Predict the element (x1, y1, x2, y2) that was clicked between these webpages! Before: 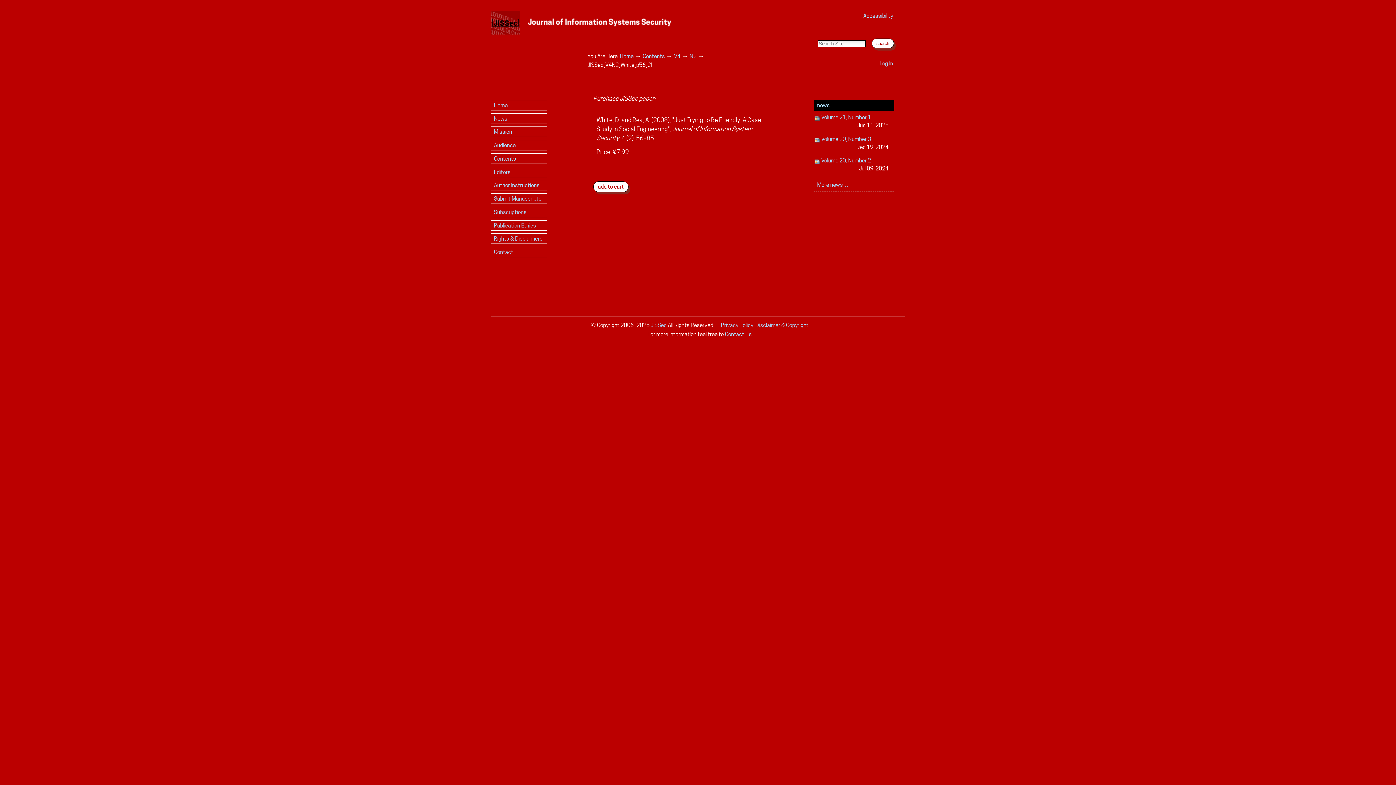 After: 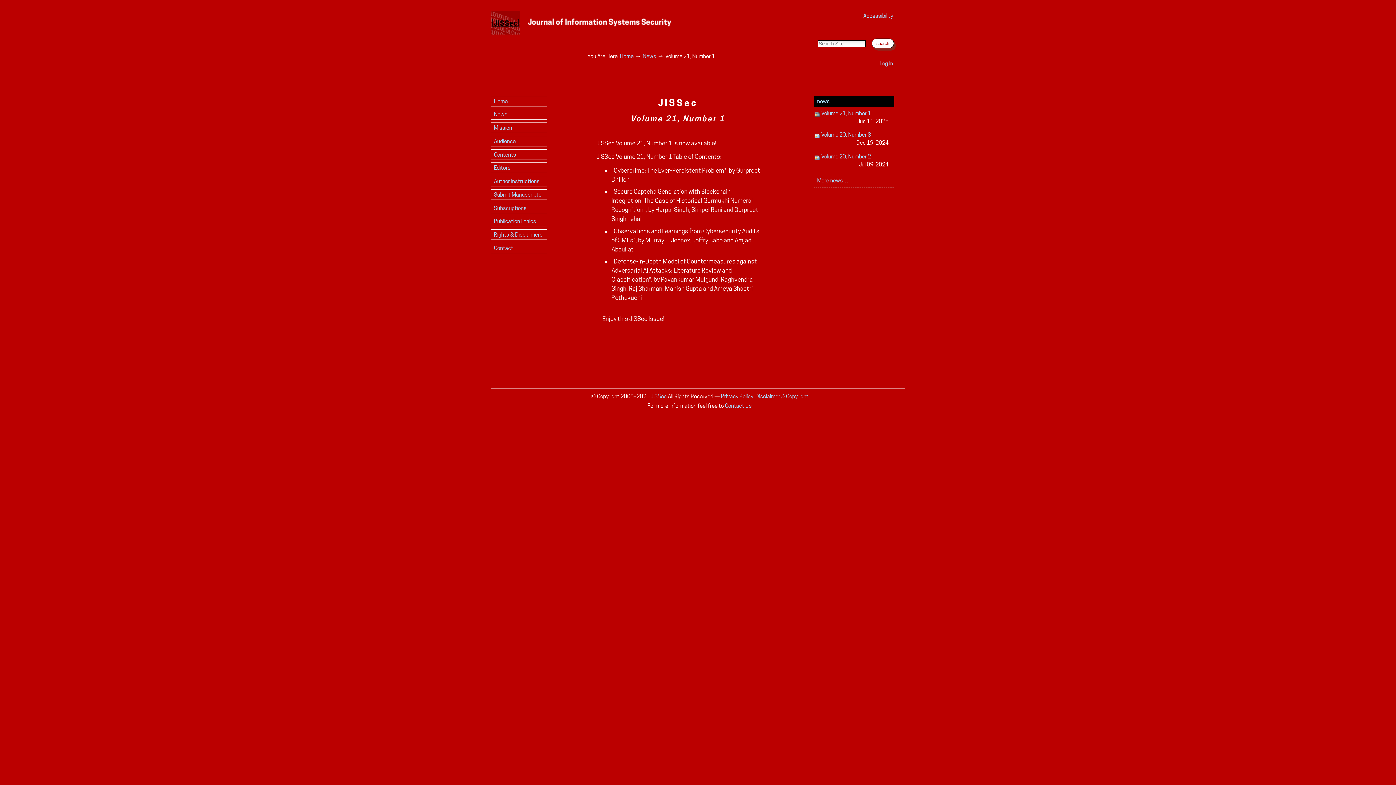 Action: bbox: (814, 113, 888, 129) label:  Volume 21, Number 1
Jun 11, 2025